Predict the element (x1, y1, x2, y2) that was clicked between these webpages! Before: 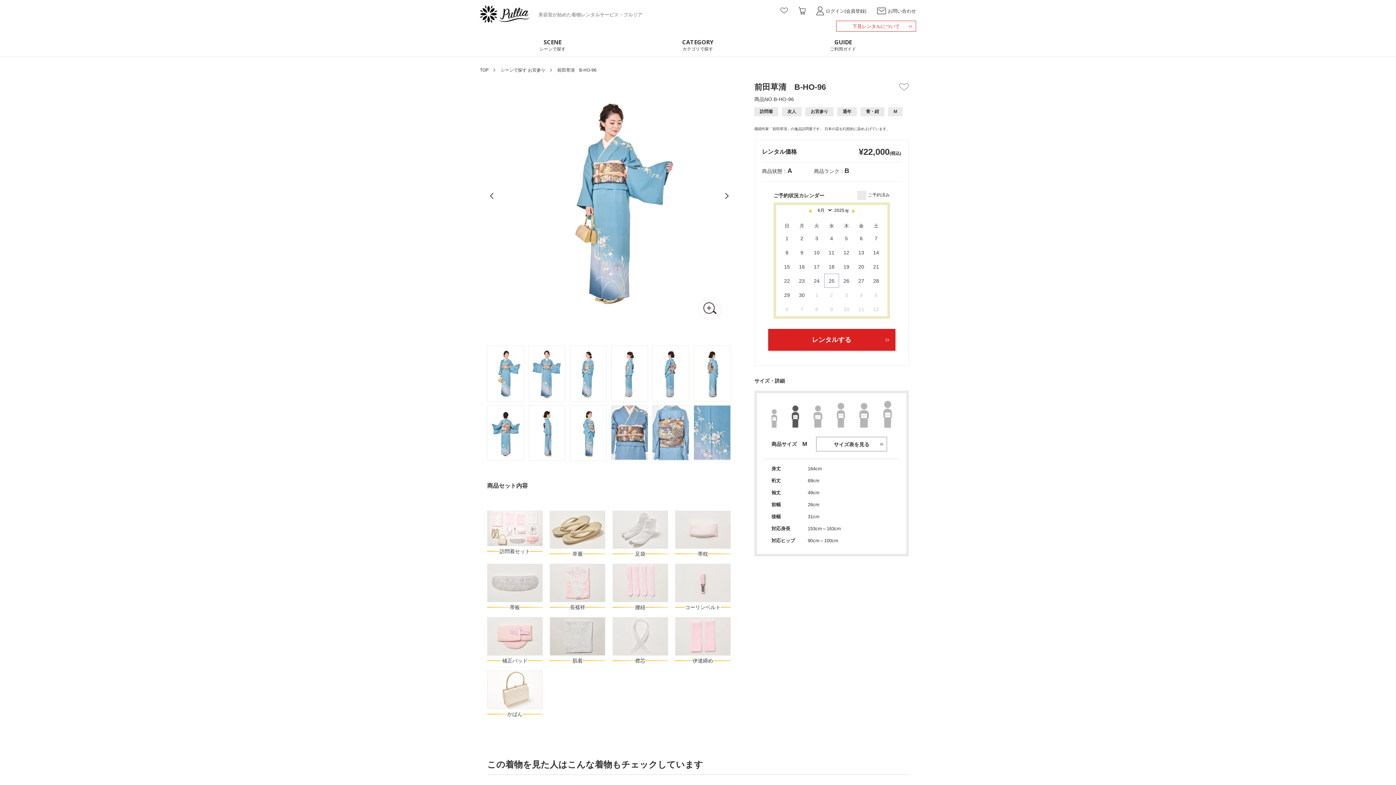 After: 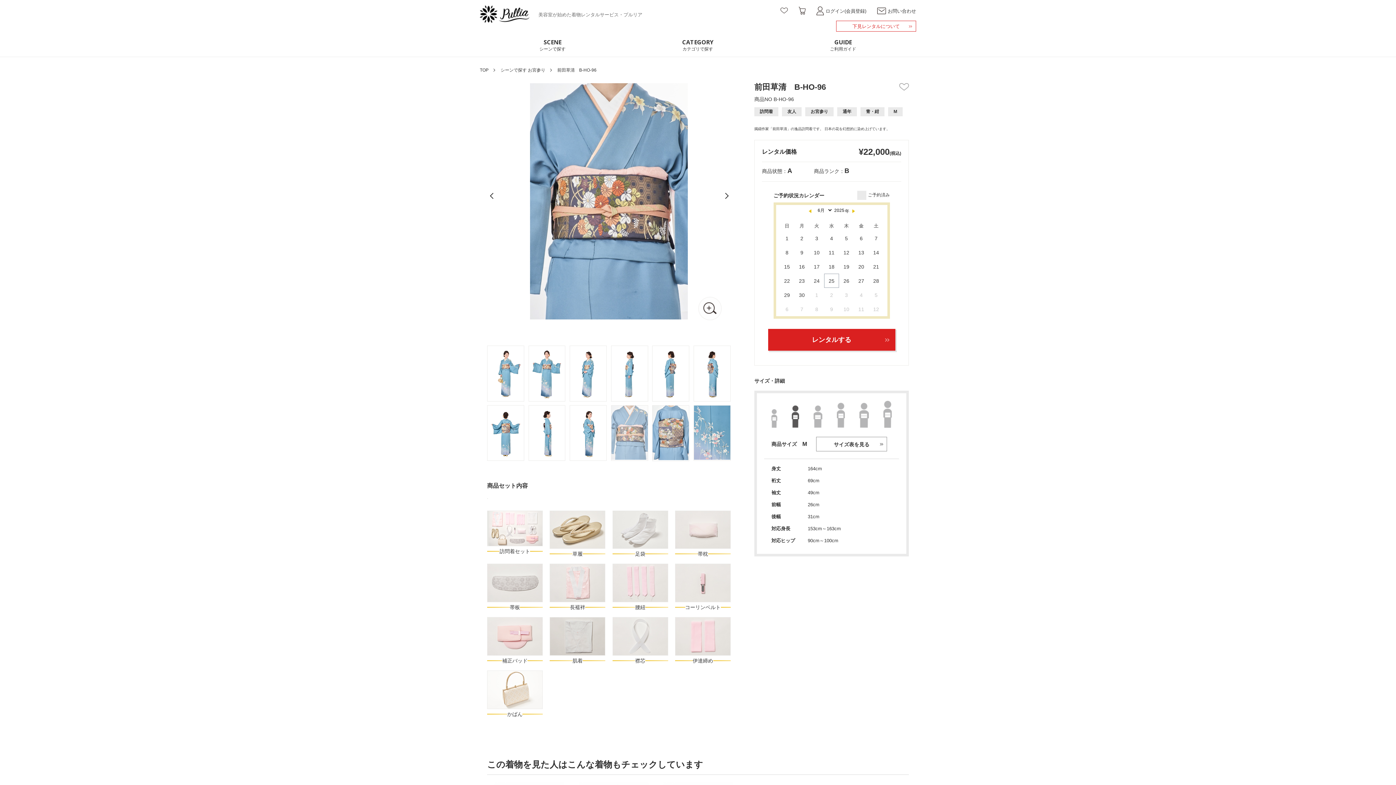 Action: bbox: (611, 405, 648, 461)